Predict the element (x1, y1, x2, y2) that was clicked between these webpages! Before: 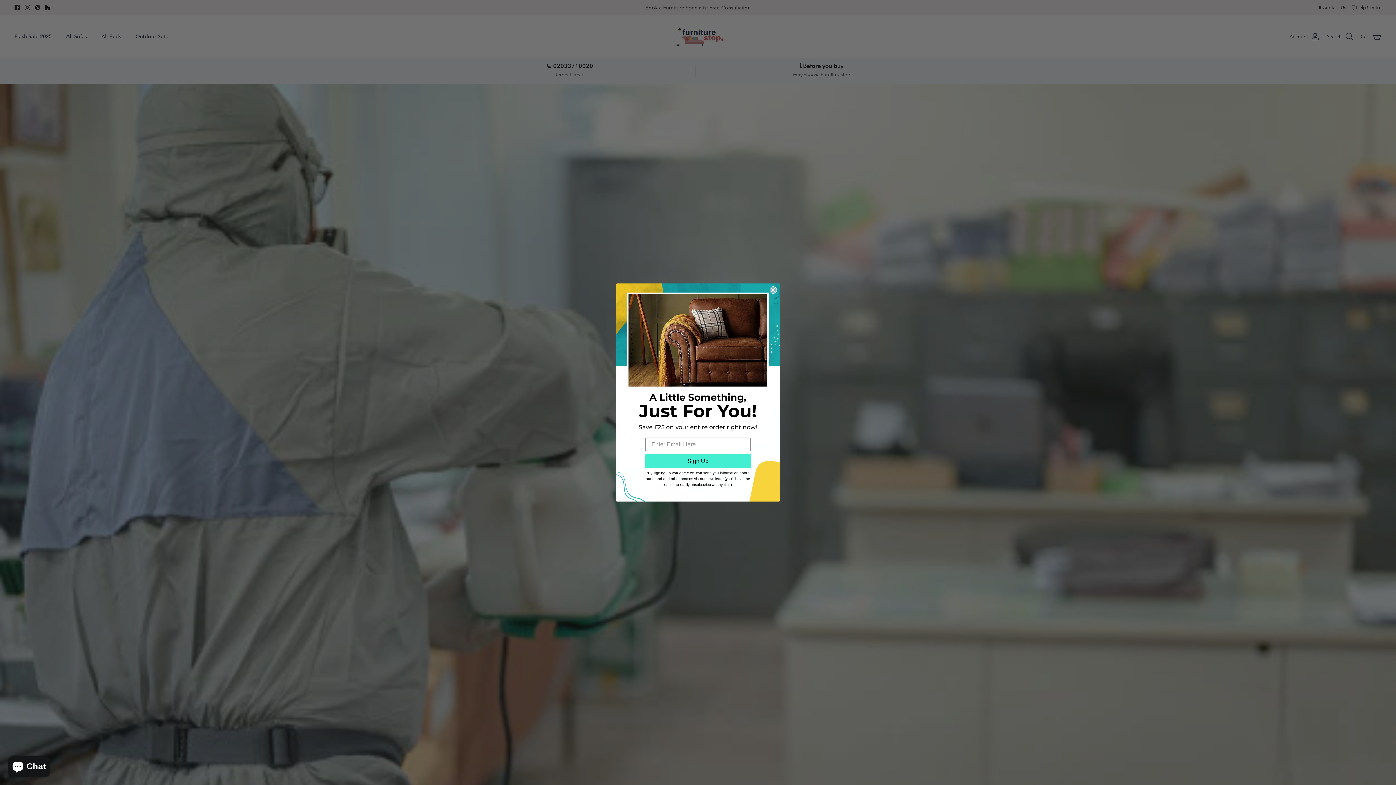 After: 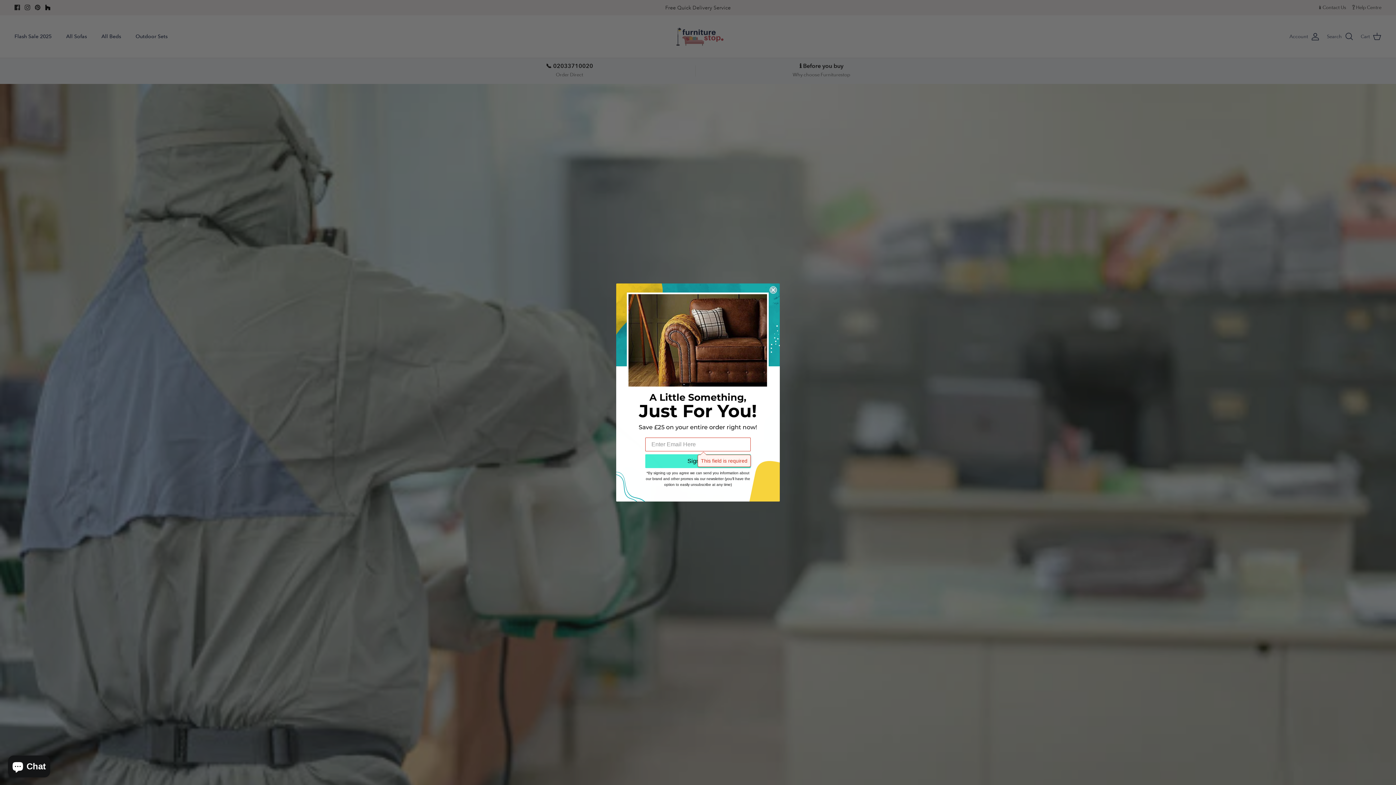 Action: label: Sign Up bbox: (645, 454, 750, 468)